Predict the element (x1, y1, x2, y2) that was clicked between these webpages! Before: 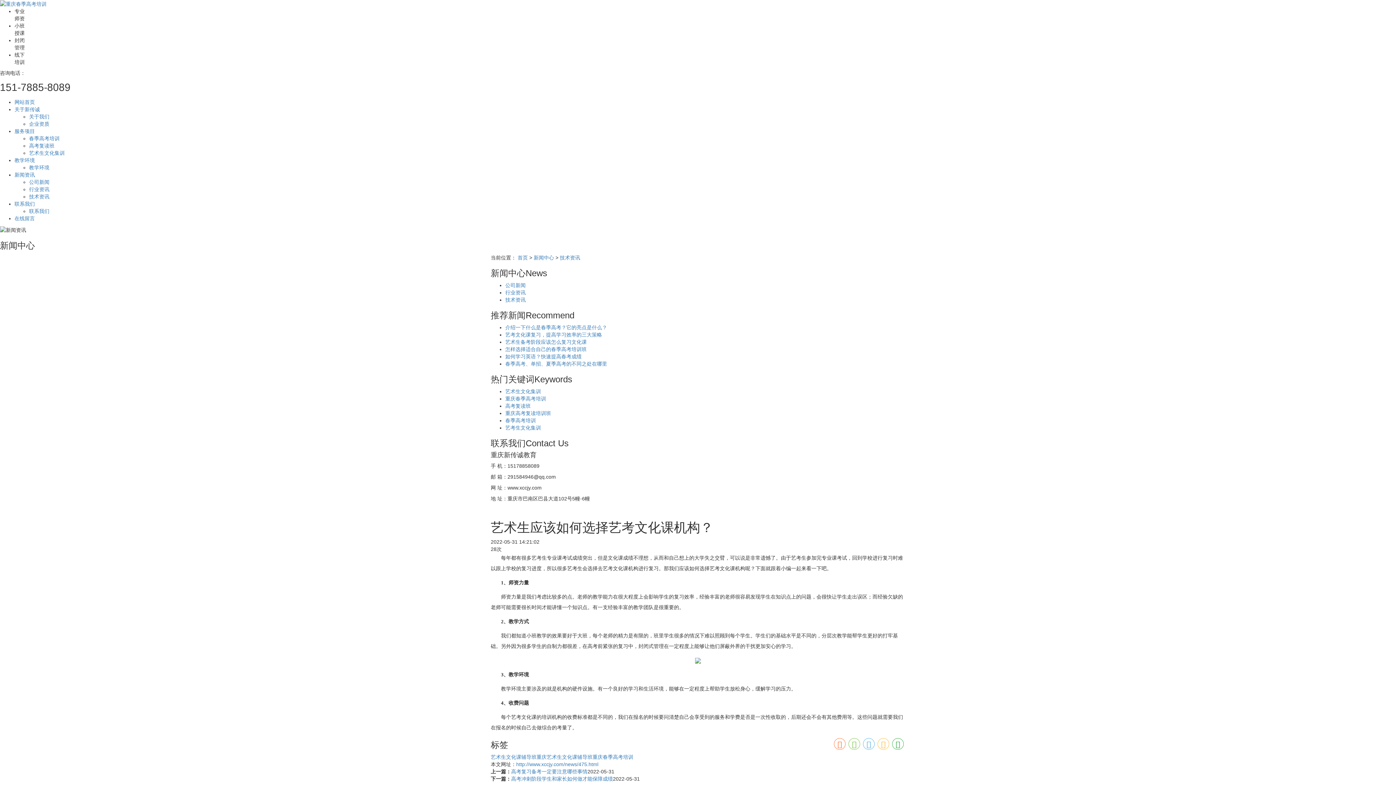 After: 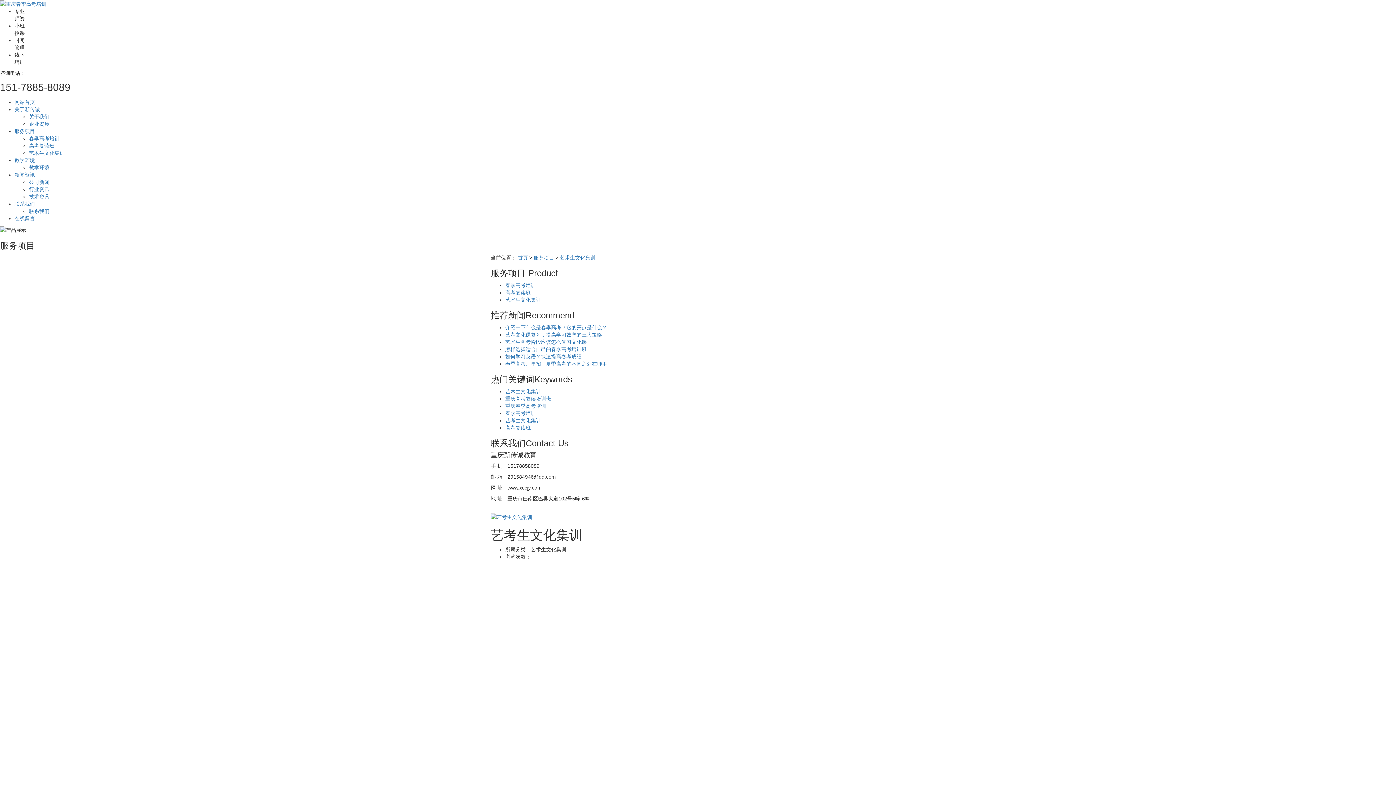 Action: label: 艺术生文化集训 bbox: (29, 150, 64, 156)